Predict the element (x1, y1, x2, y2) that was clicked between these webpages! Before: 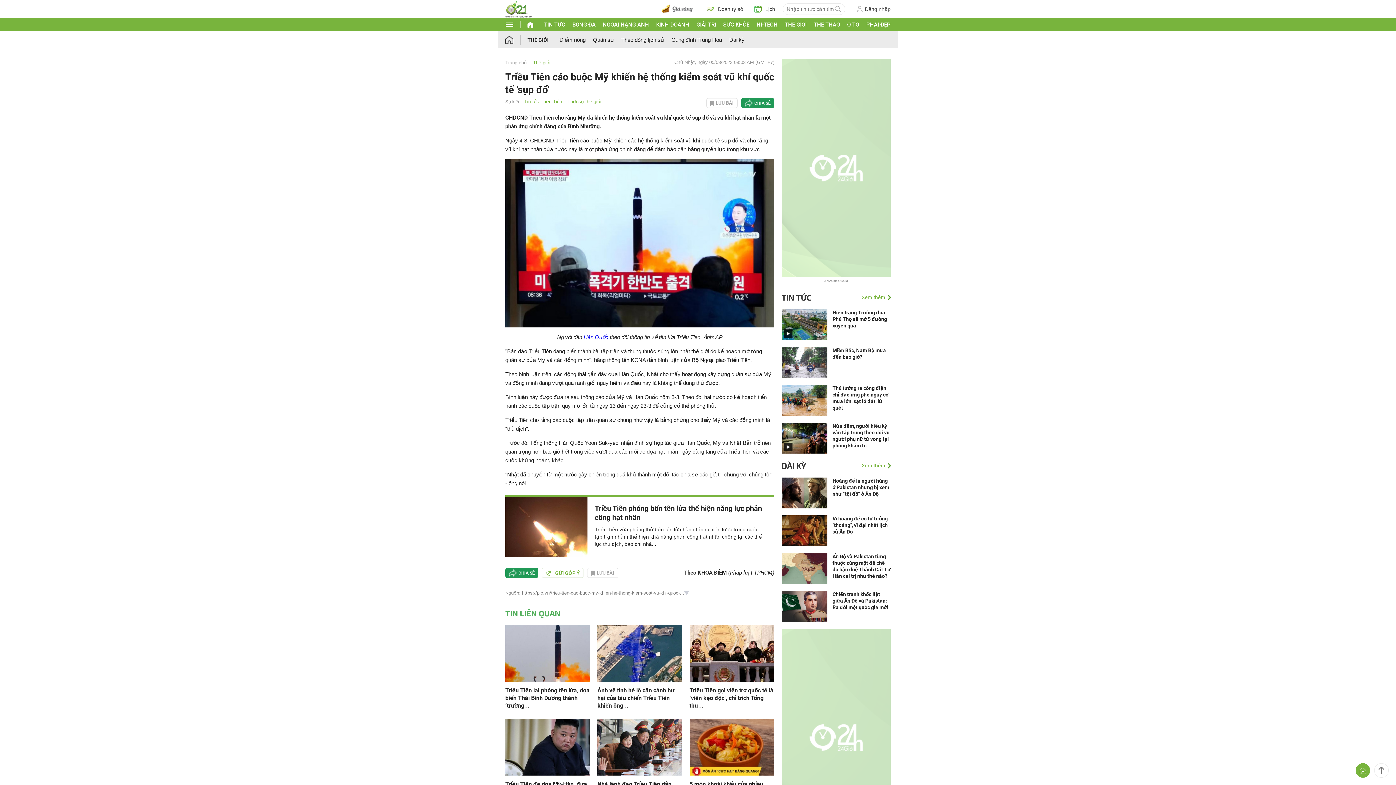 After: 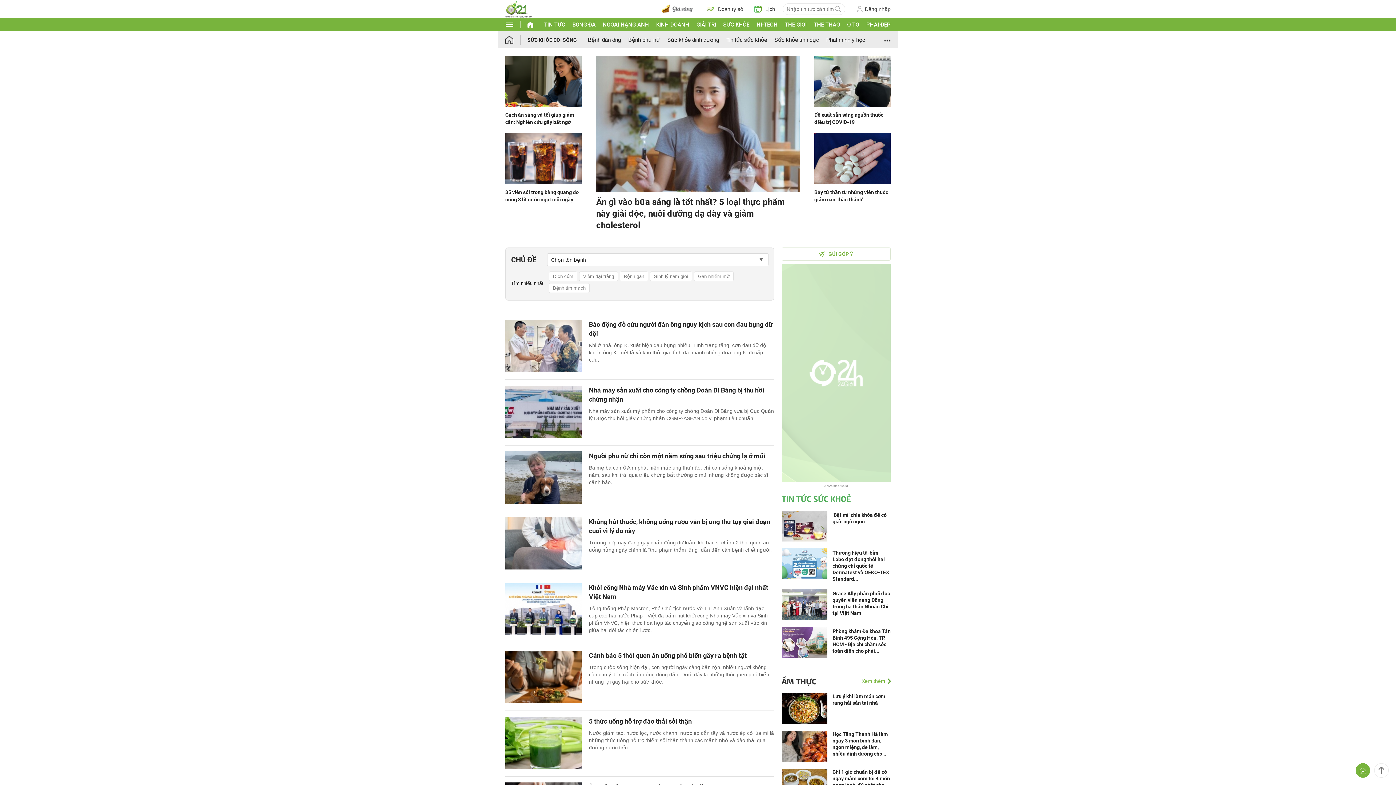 Action: bbox: (723, 21, 749, 28) label: SỨC KHỎE